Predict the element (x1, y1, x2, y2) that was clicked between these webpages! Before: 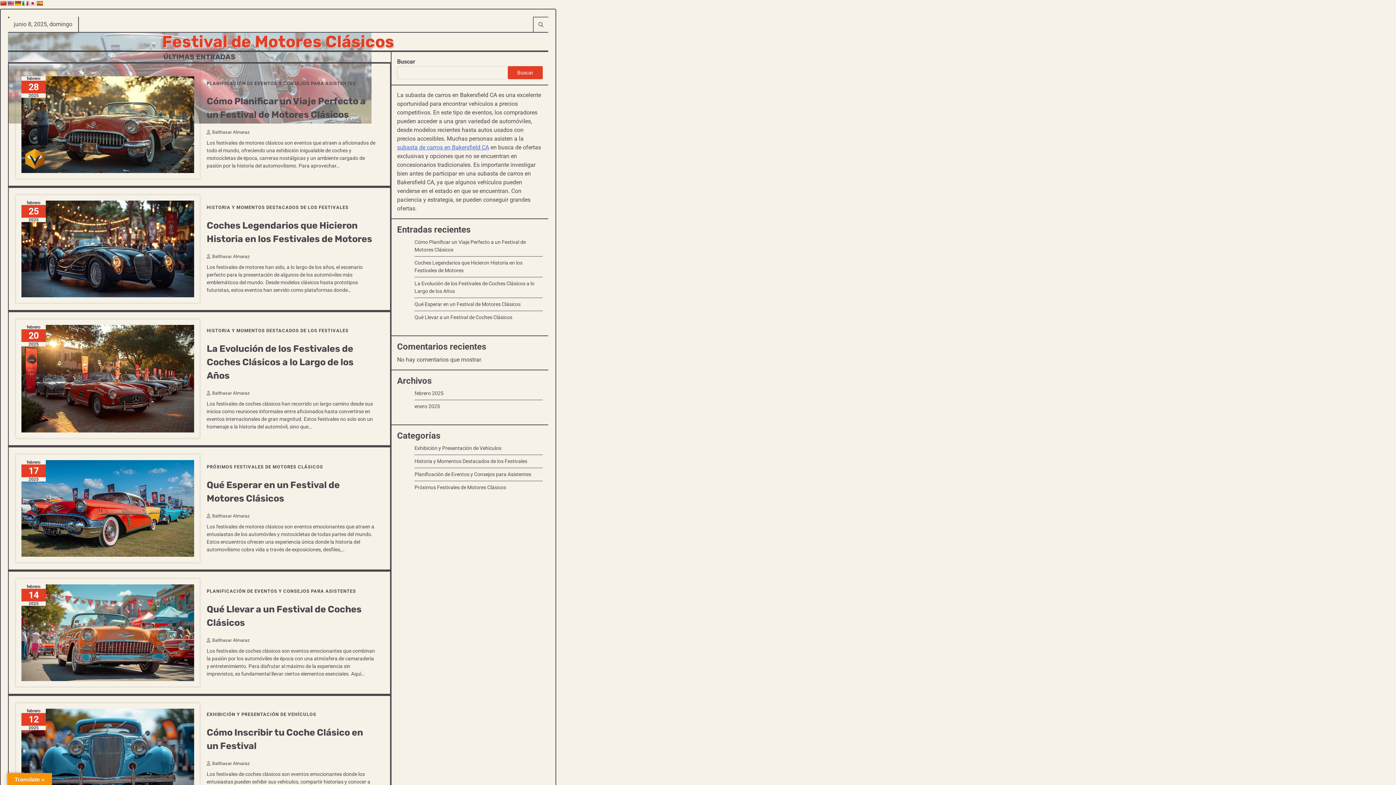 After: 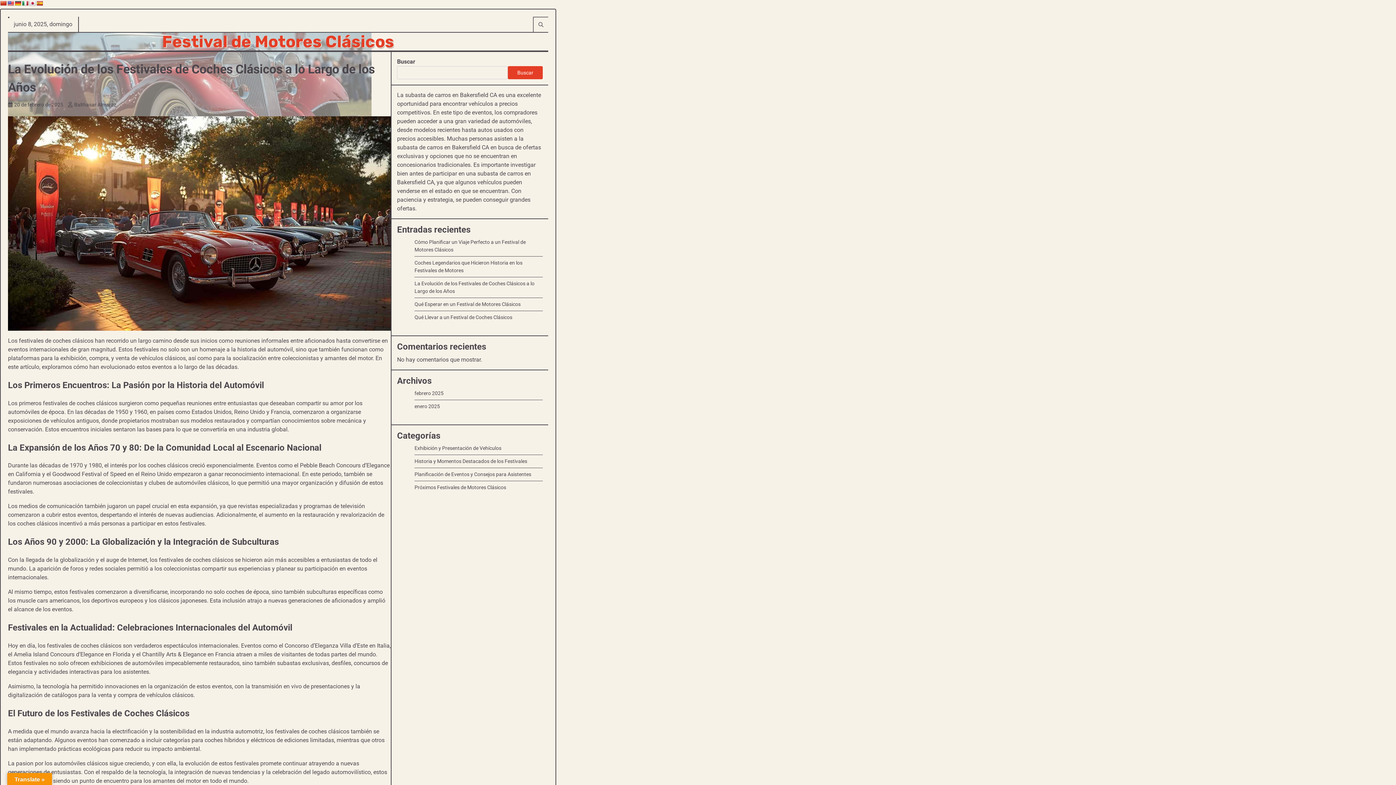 Action: bbox: (21, 325, 194, 432)